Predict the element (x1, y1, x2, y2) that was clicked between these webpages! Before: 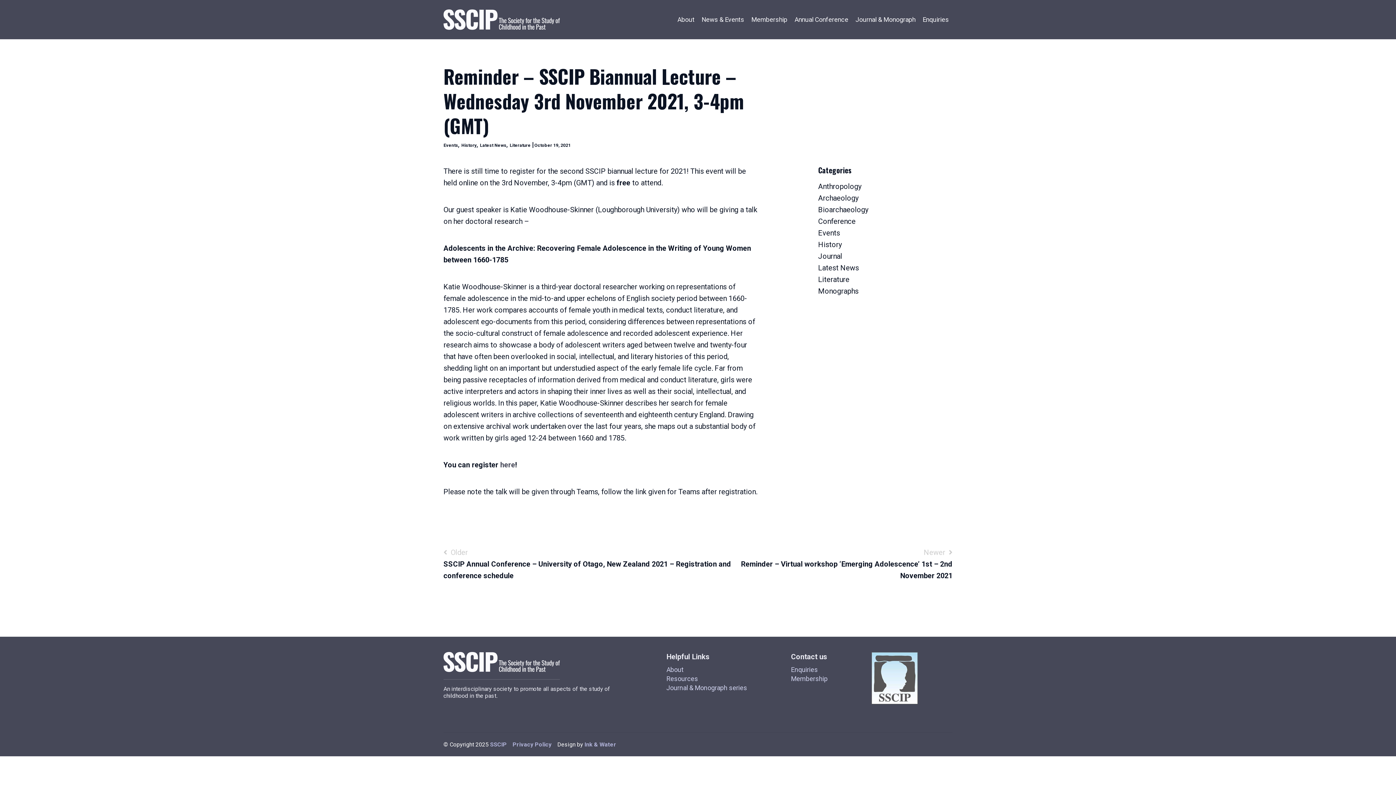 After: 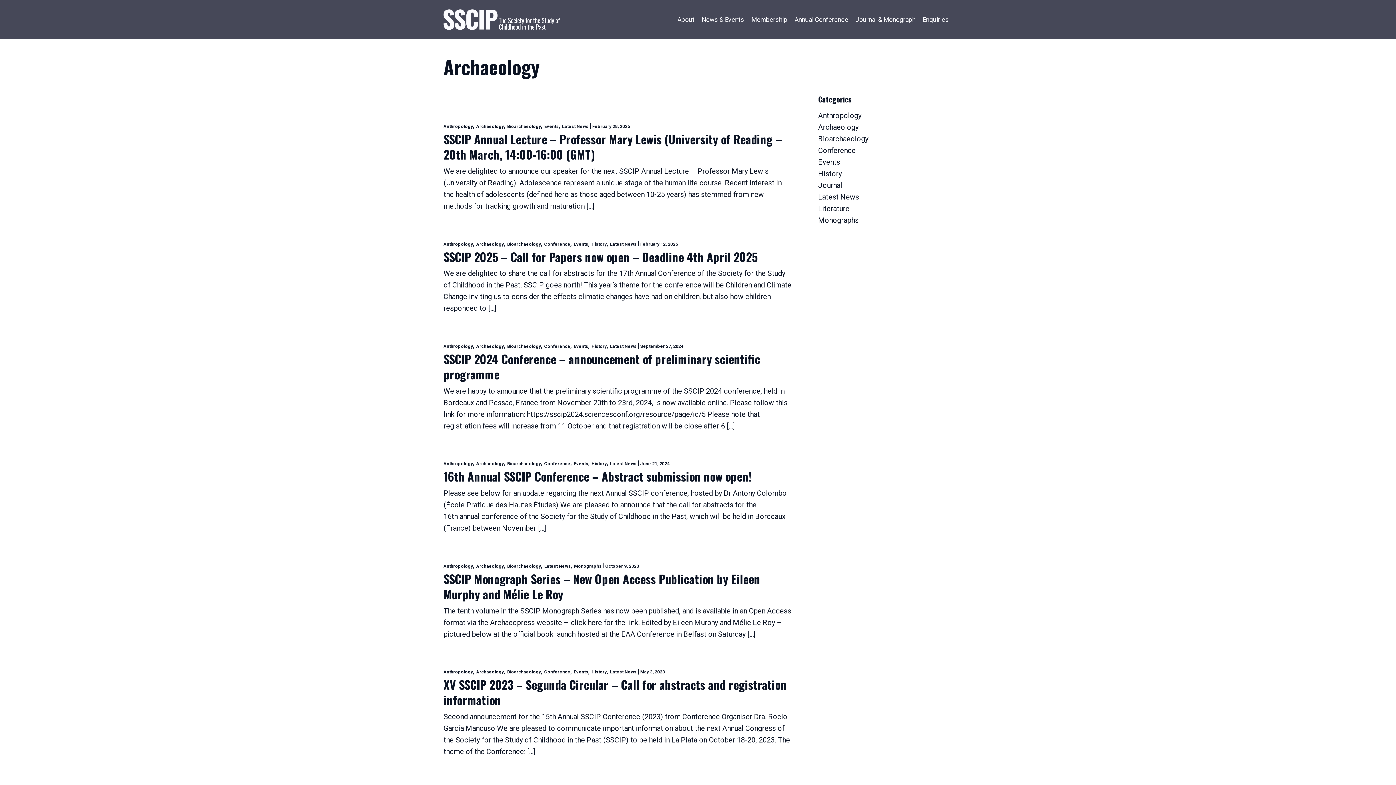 Action: bbox: (818, 193, 858, 202) label: Archaeology